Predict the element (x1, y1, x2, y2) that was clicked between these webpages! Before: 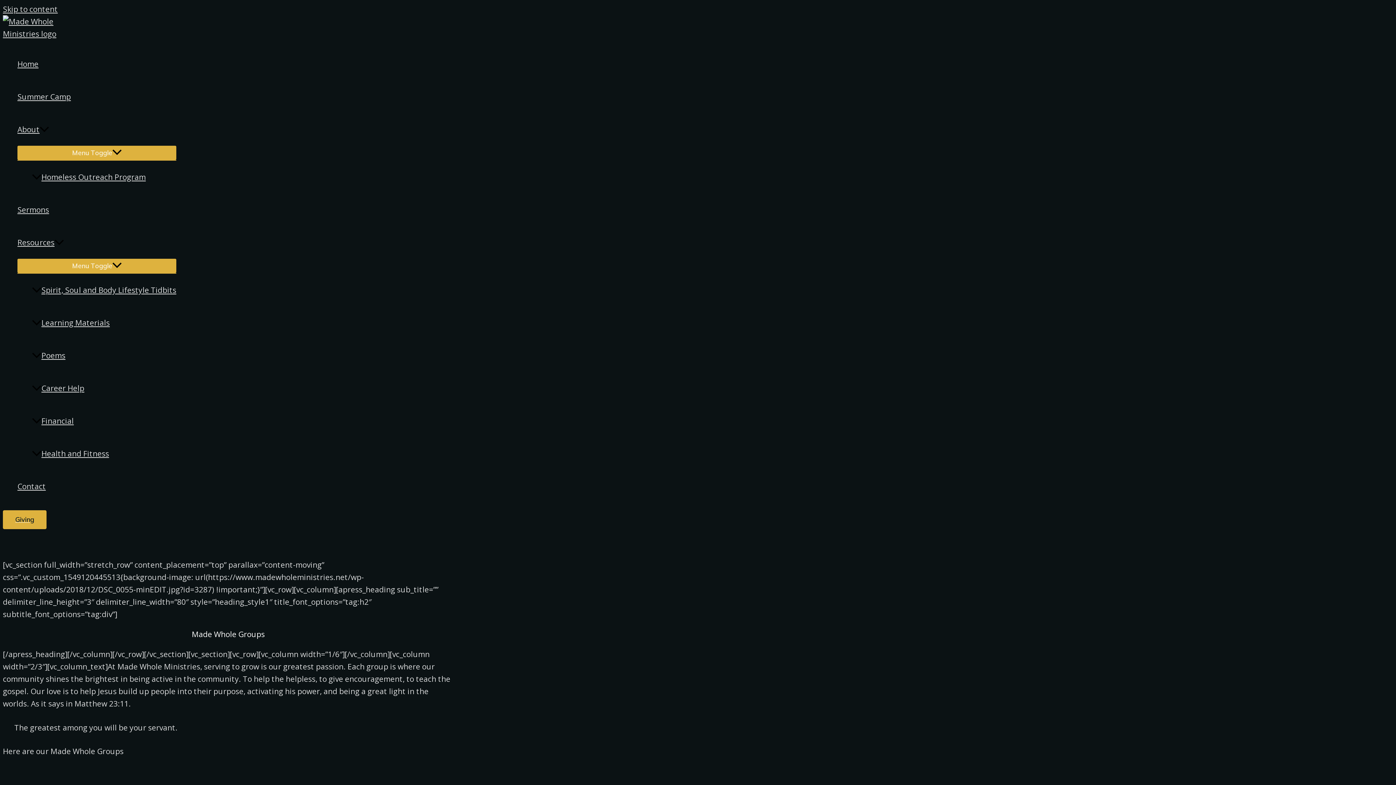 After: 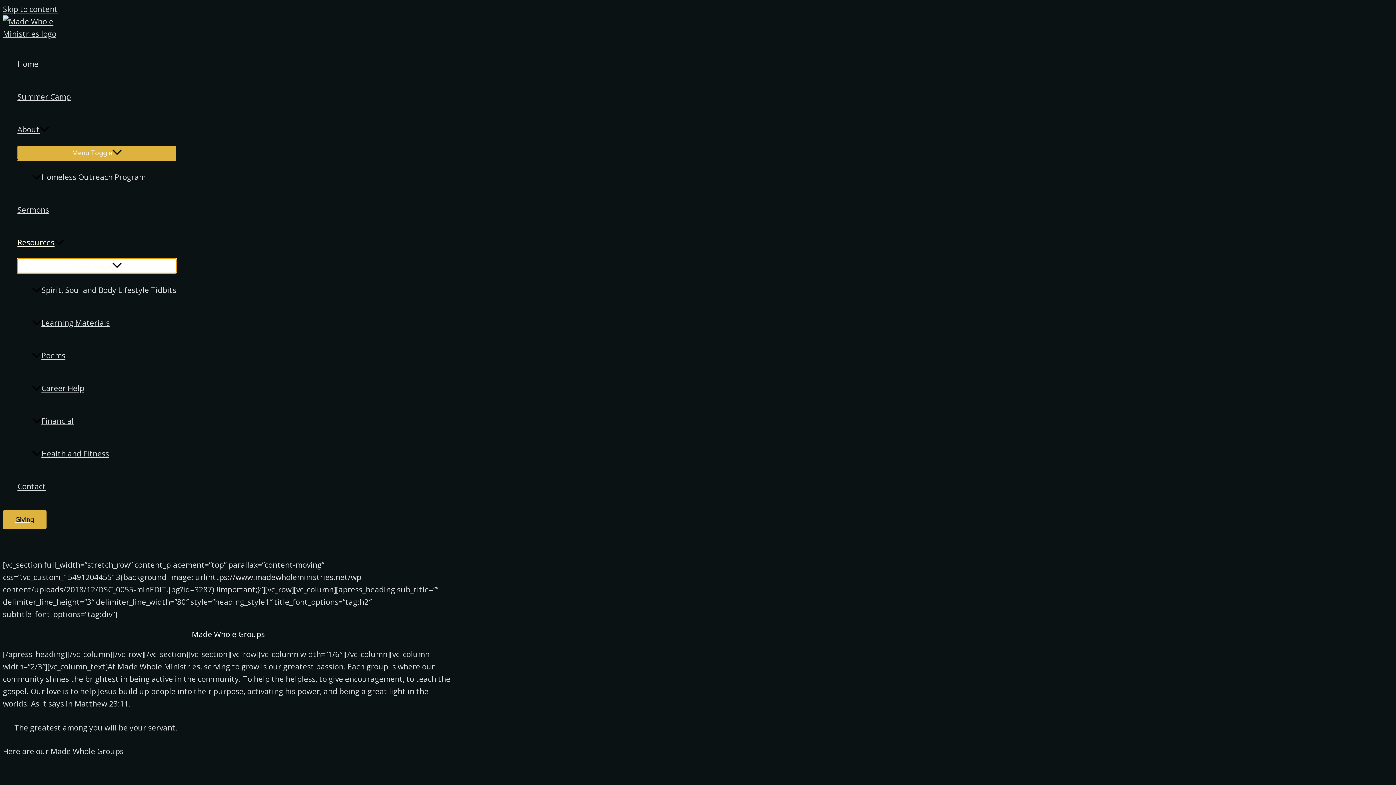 Action: label: Menu Toggle bbox: (17, 258, 176, 273)